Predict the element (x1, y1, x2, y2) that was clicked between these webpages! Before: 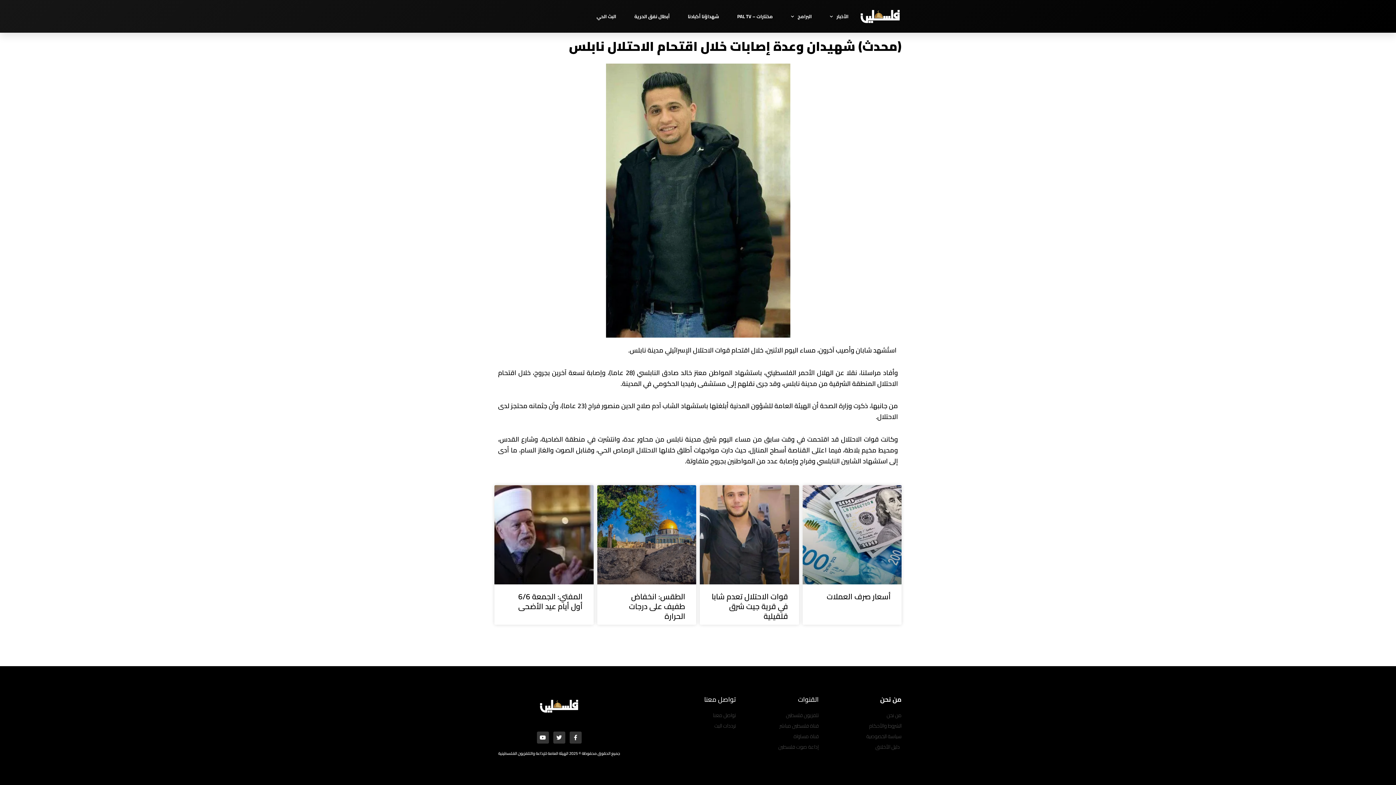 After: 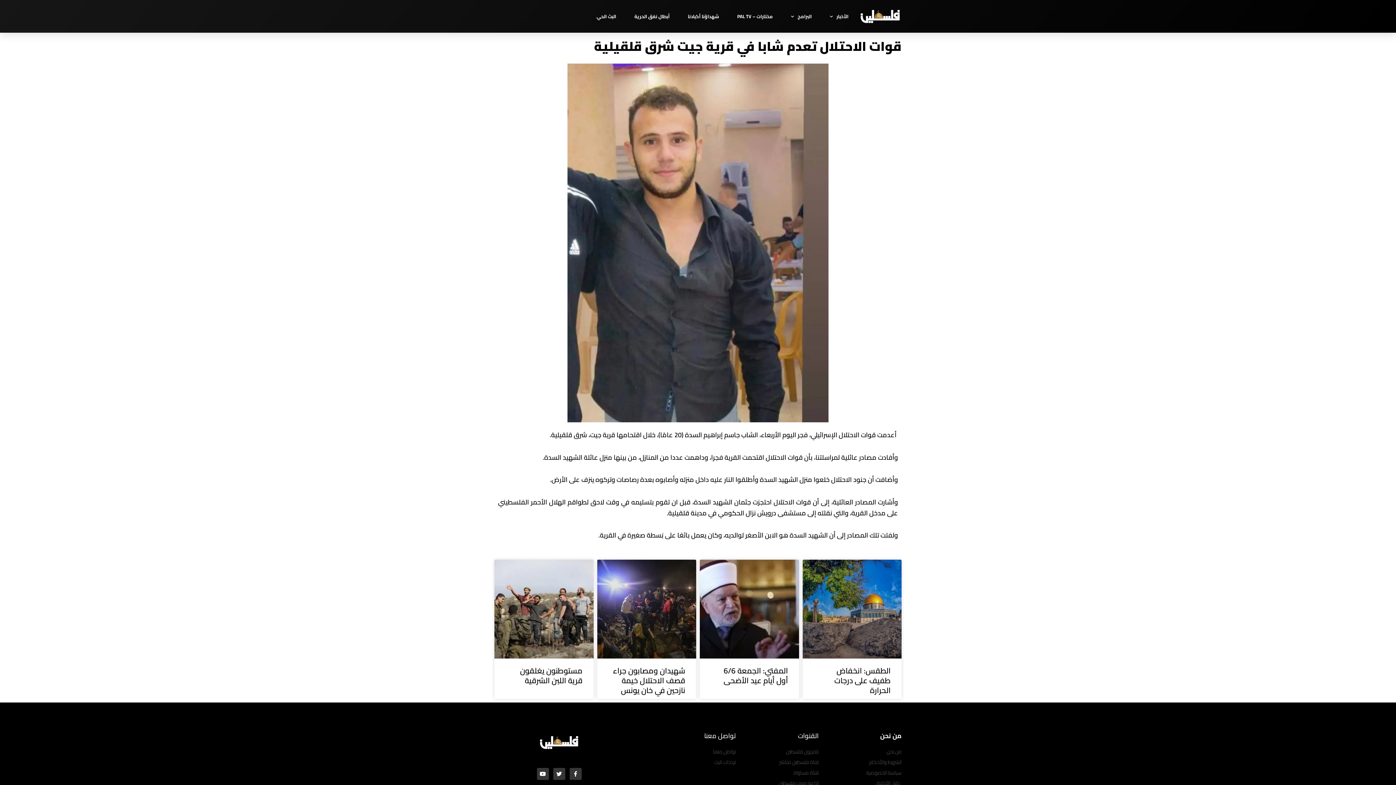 Action: label: قوات الاحتلال تعدم شابا في قرية جيت شرق قلقيلية bbox: (711, 589, 788, 623)